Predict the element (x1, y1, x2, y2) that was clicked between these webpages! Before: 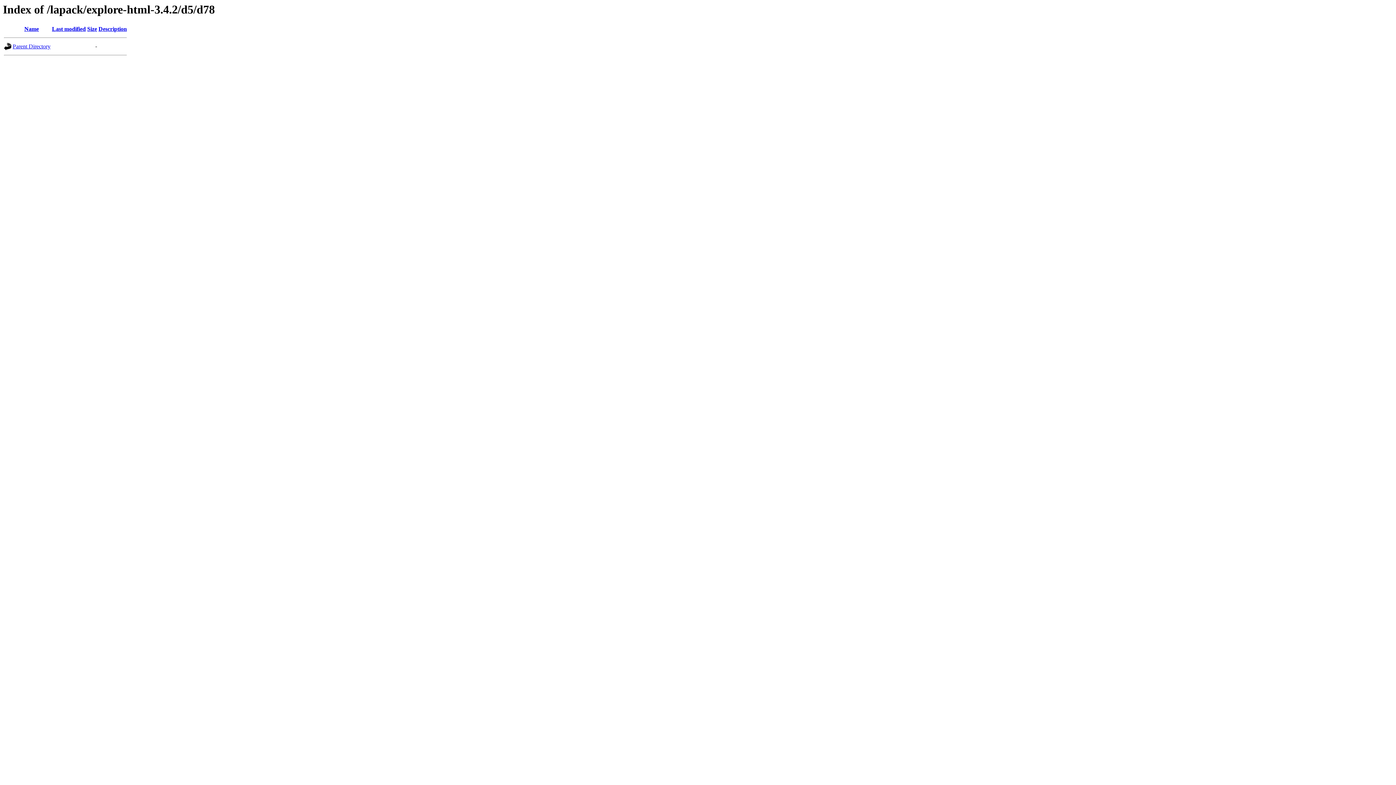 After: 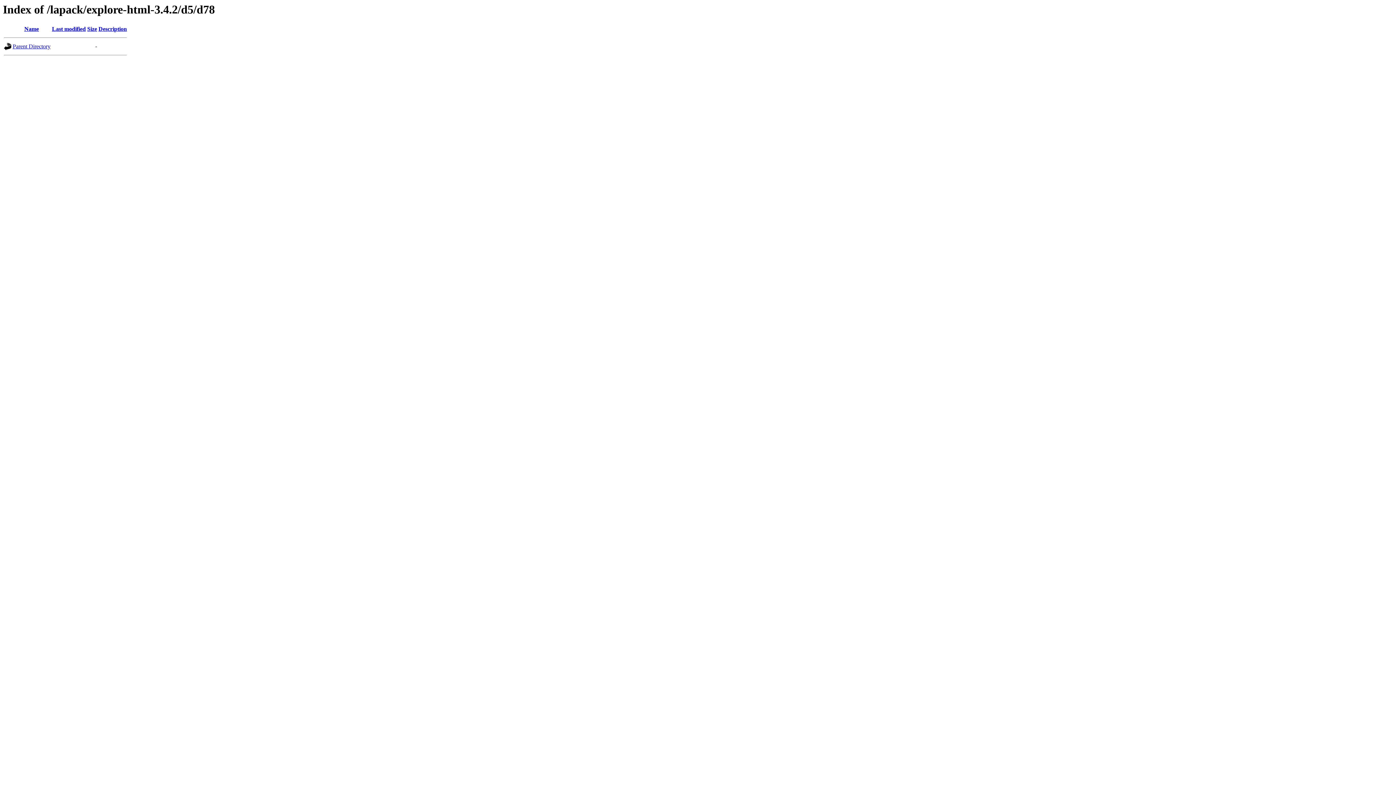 Action: label: Description bbox: (98, 25, 126, 32)